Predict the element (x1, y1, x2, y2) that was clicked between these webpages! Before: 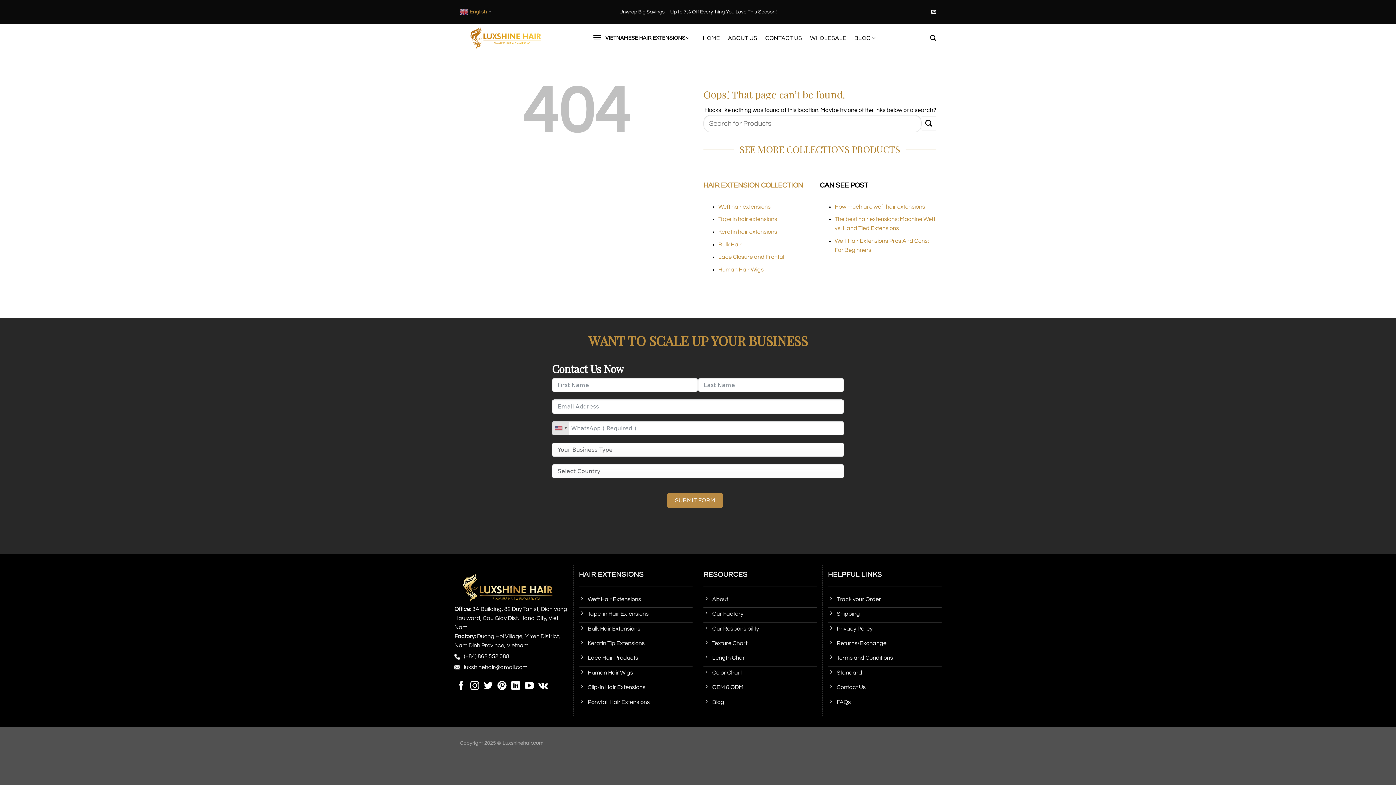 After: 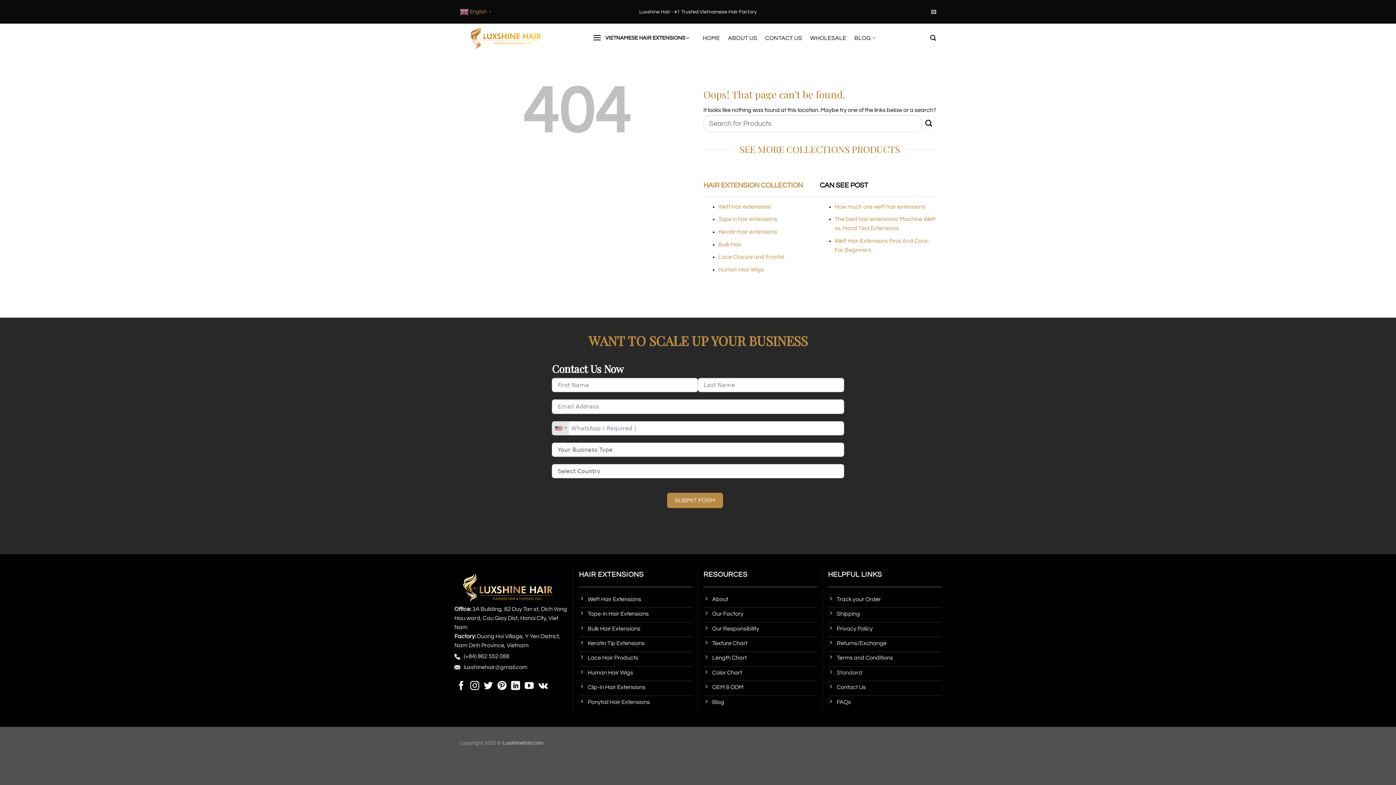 Action: bbox: (828, 666, 941, 681) label: Standard